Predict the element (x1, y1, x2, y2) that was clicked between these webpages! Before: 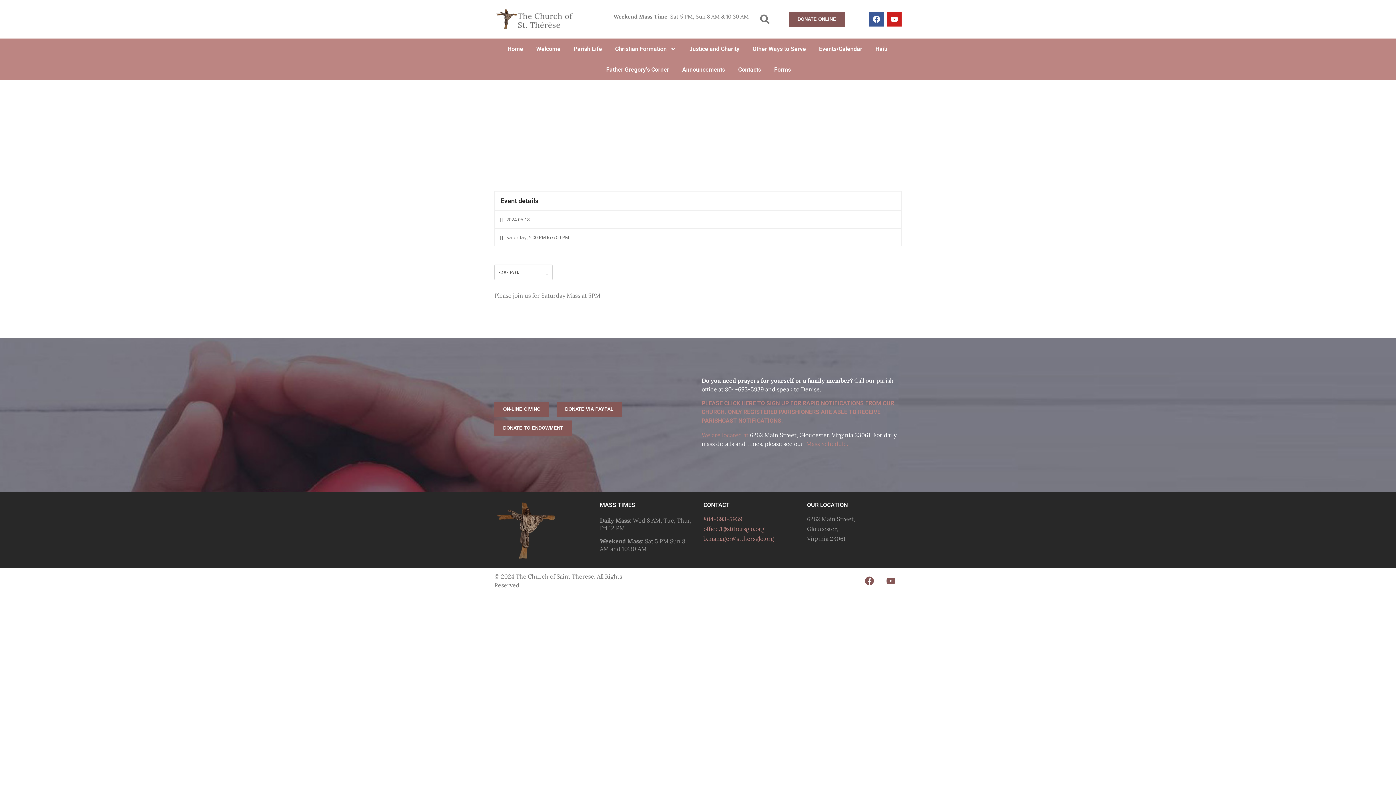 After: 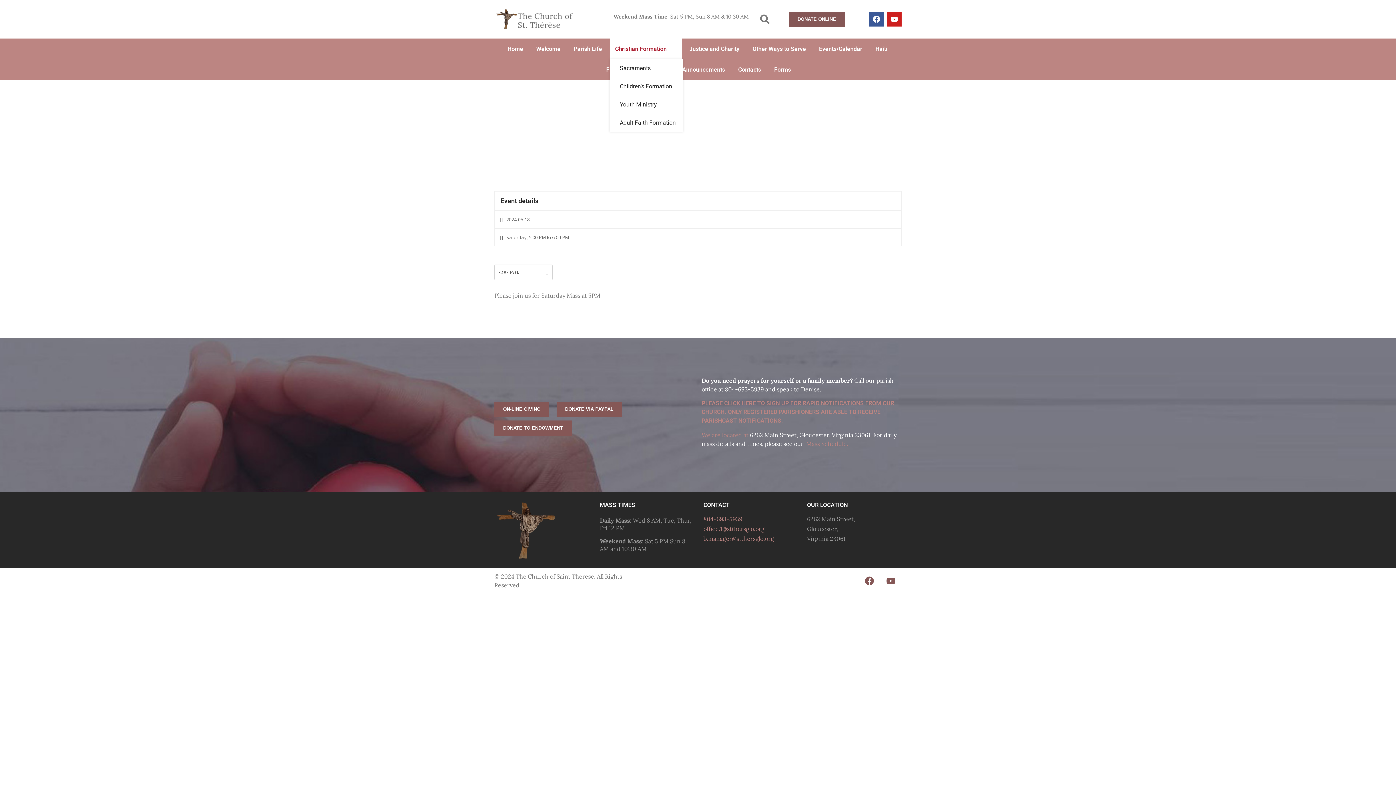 Action: bbox: (609, 38, 681, 59) label: Christian Formation